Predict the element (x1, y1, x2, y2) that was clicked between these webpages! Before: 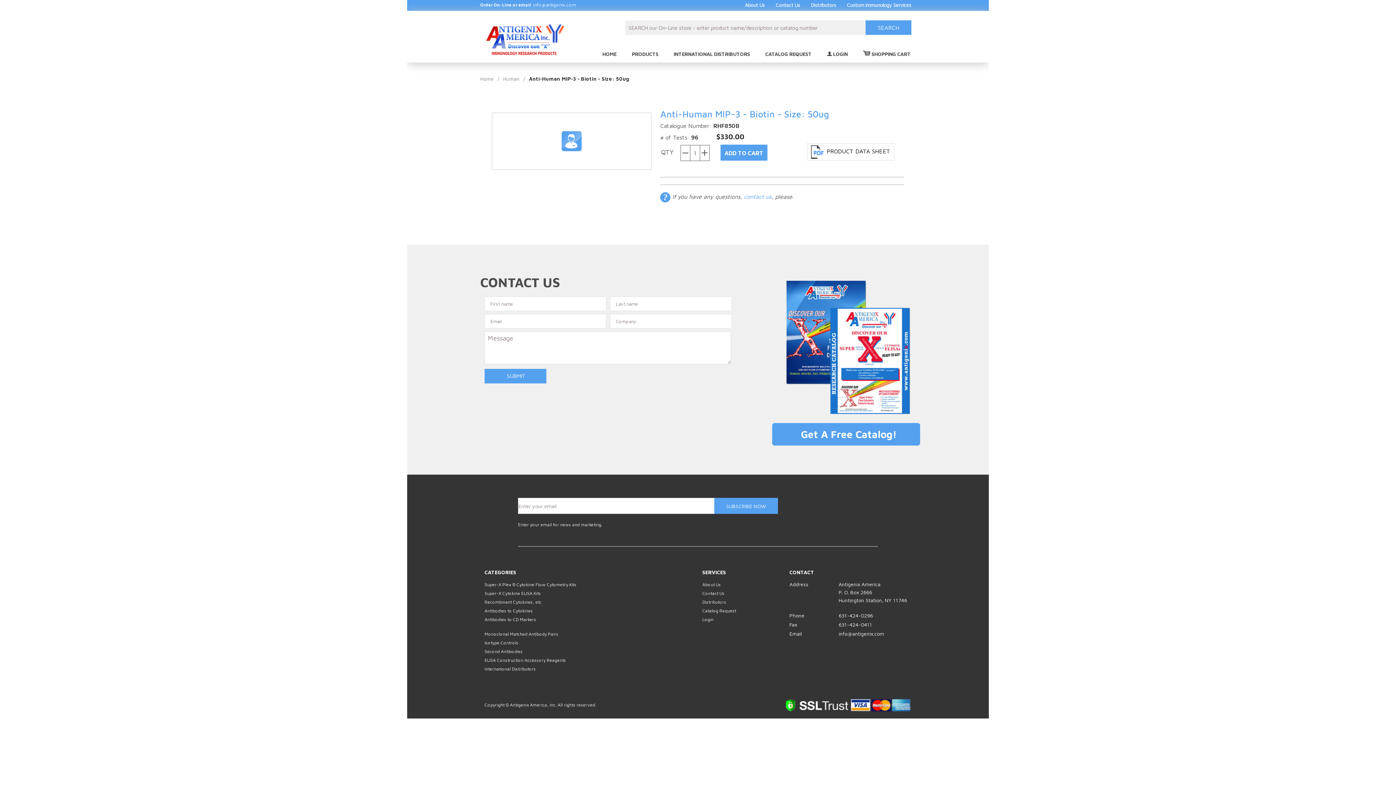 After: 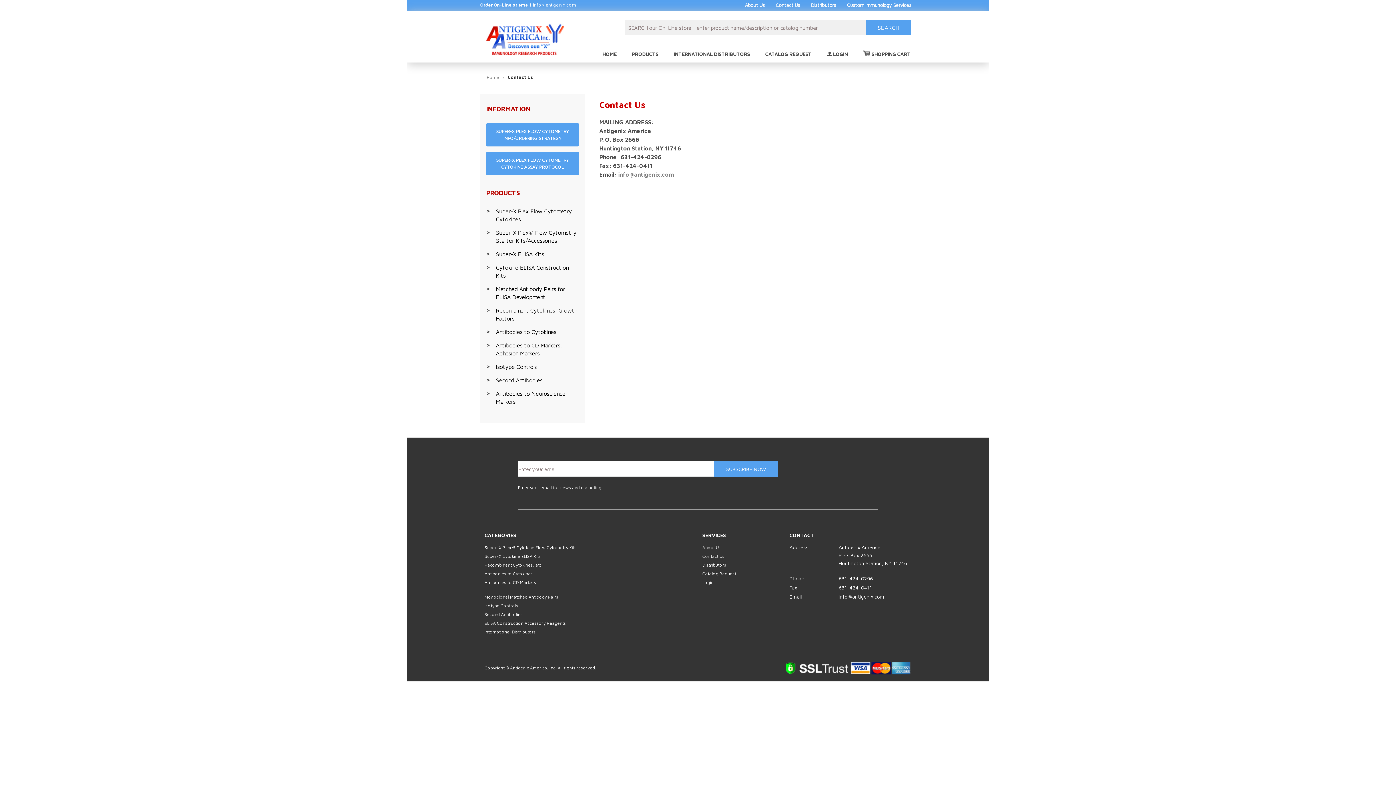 Action: label: Contact Us bbox: (776, 0, 800, 8)